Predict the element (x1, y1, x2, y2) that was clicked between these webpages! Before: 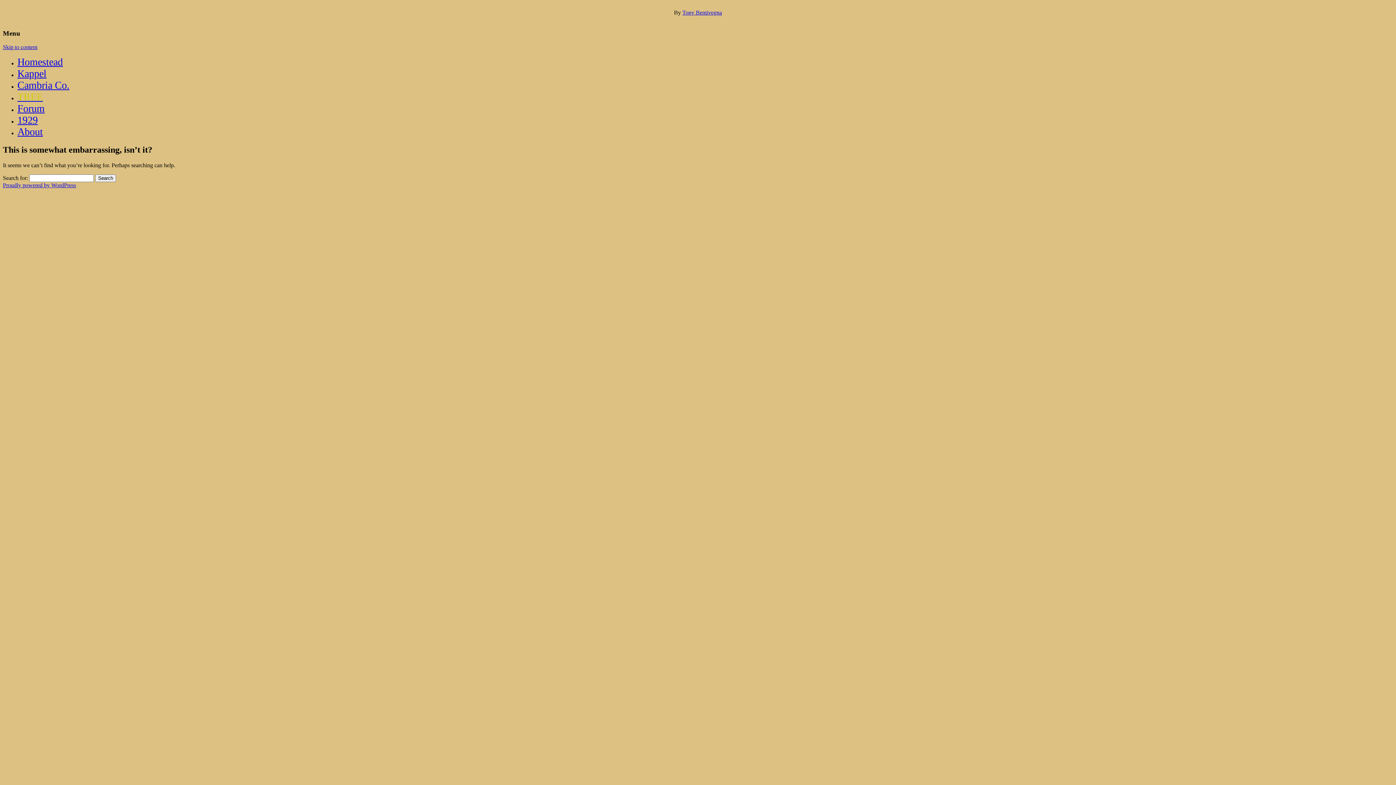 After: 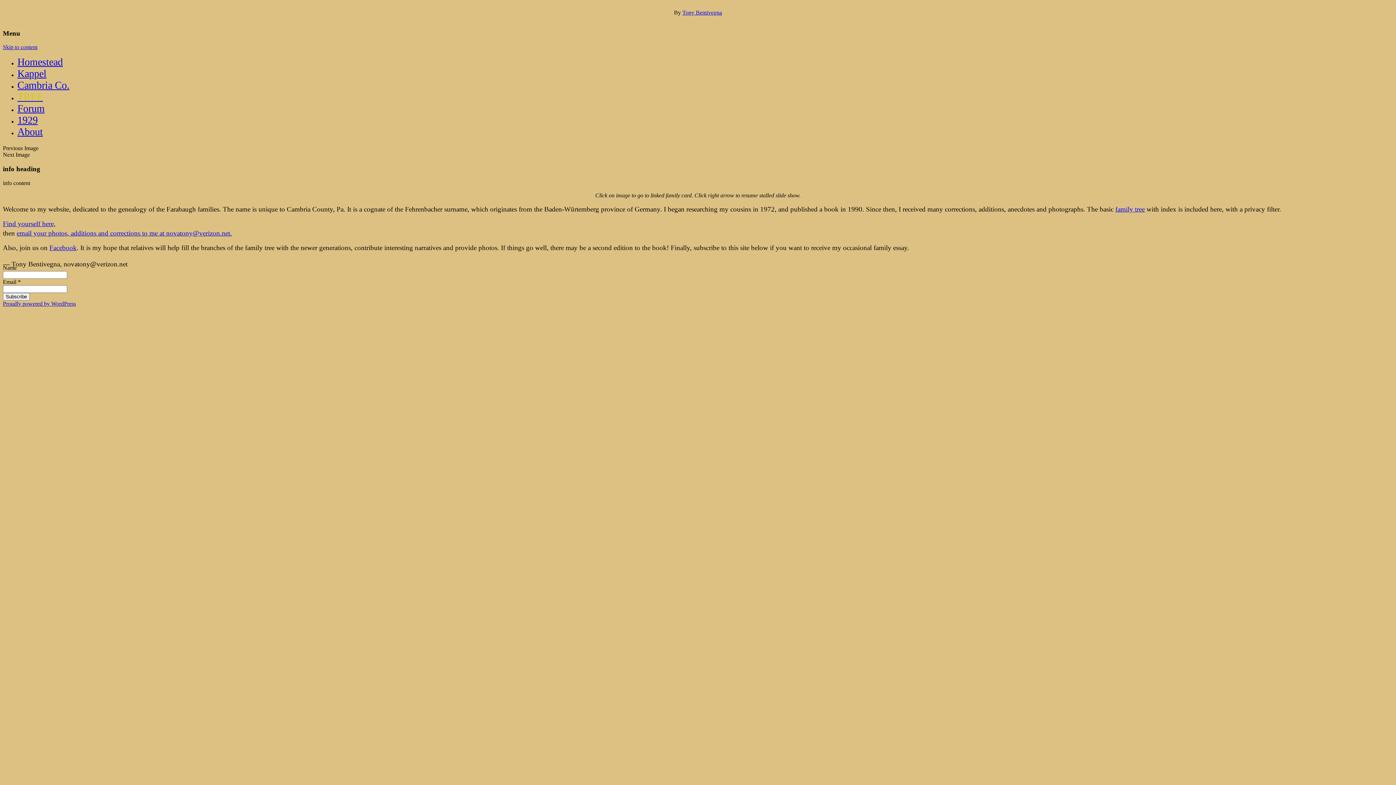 Action: bbox: (17, 60, 62, 66) label: Homestead